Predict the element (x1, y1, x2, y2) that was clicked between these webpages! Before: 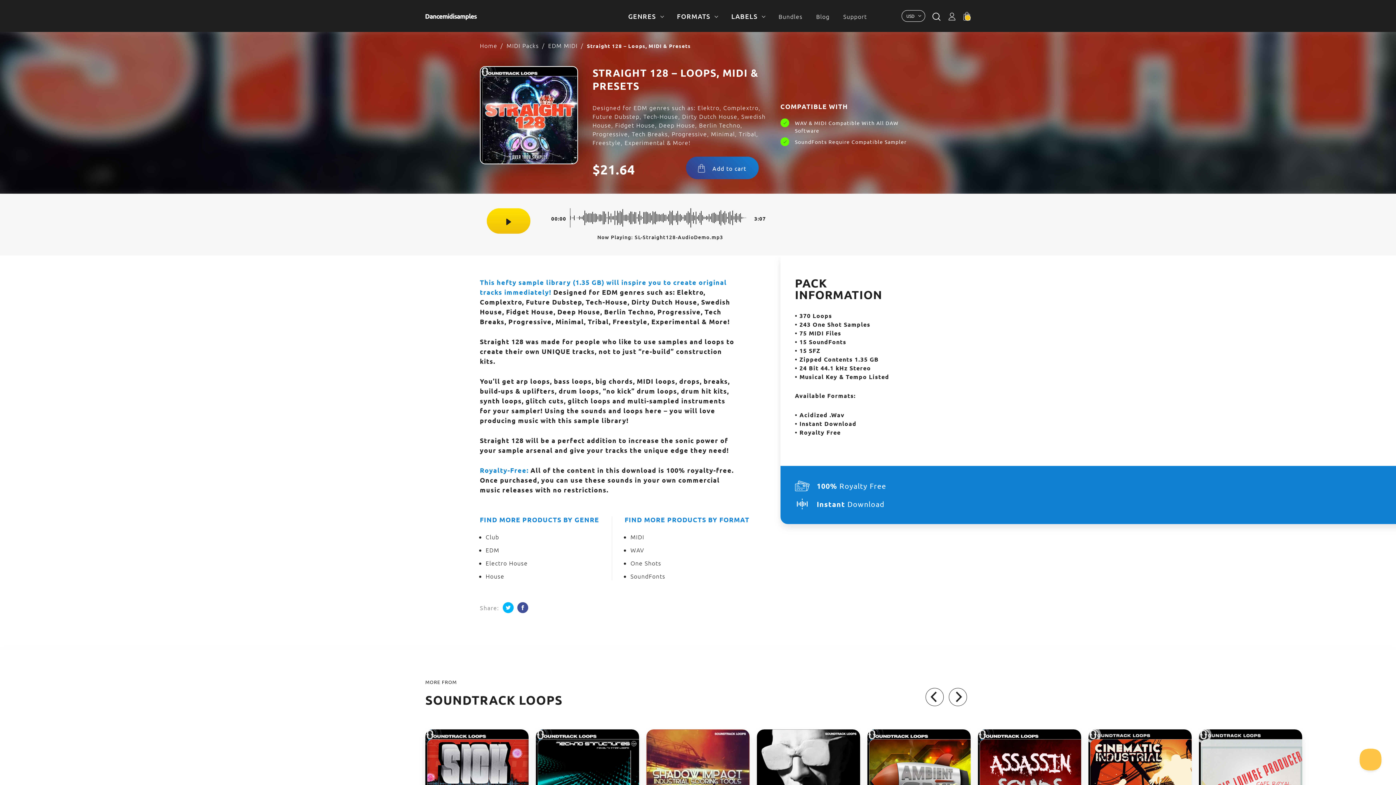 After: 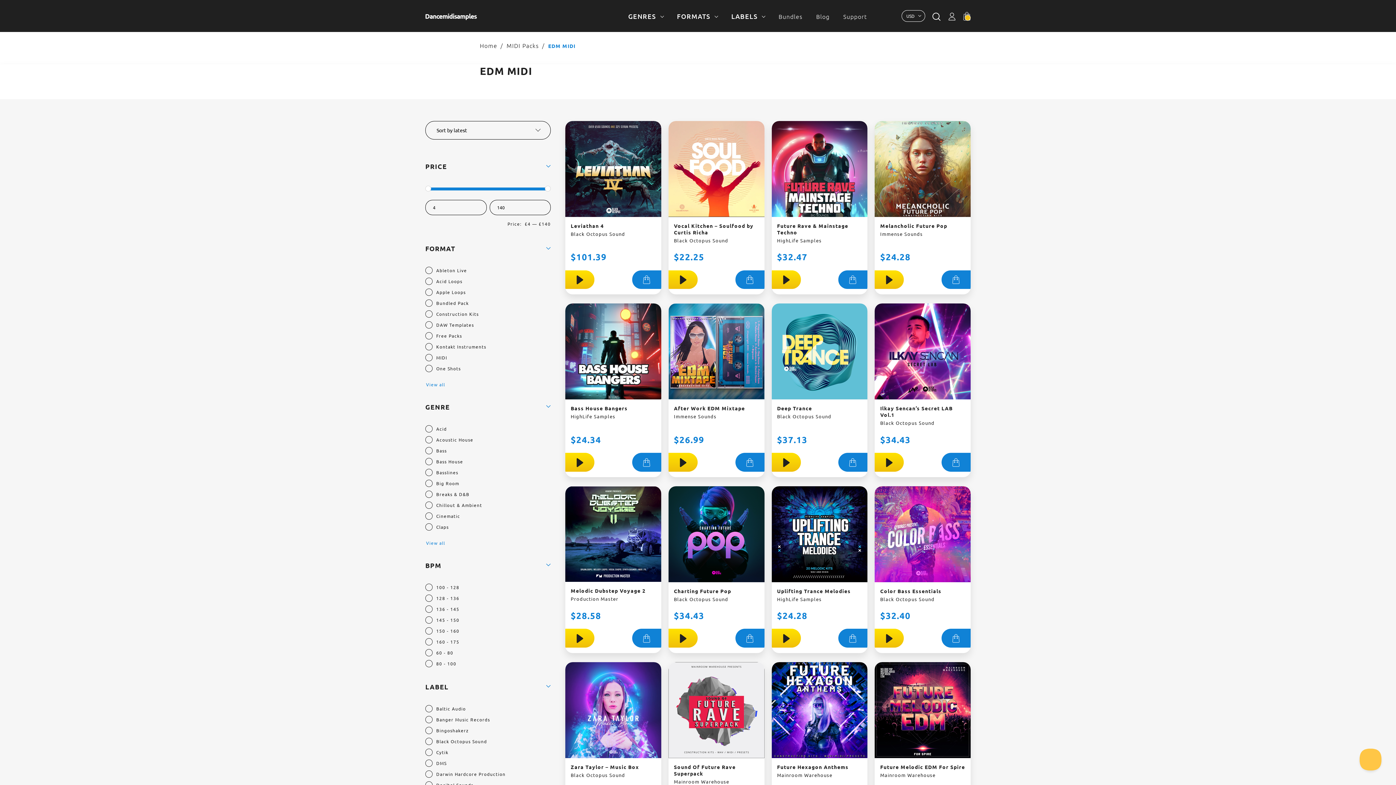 Action: label: EDM MIDI bbox: (548, 41, 577, 49)